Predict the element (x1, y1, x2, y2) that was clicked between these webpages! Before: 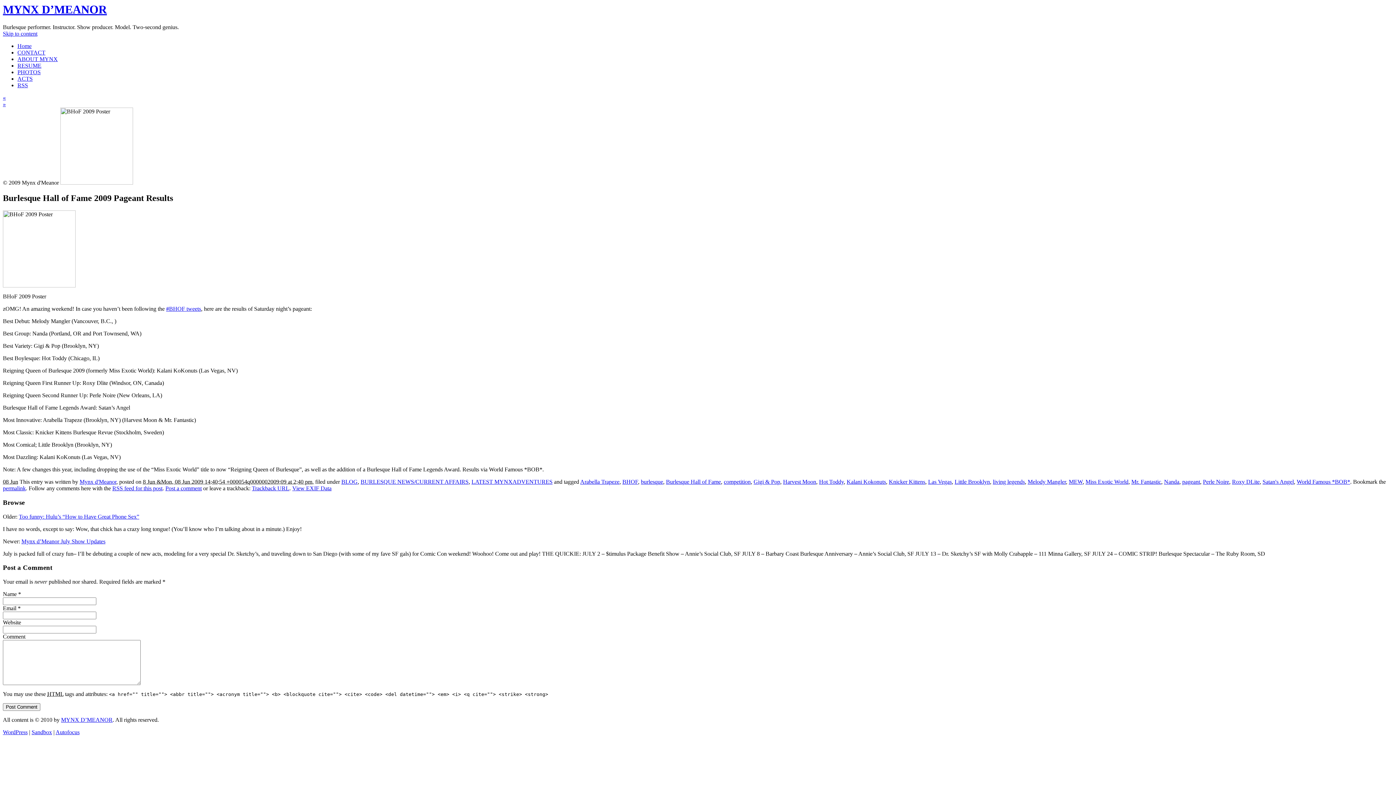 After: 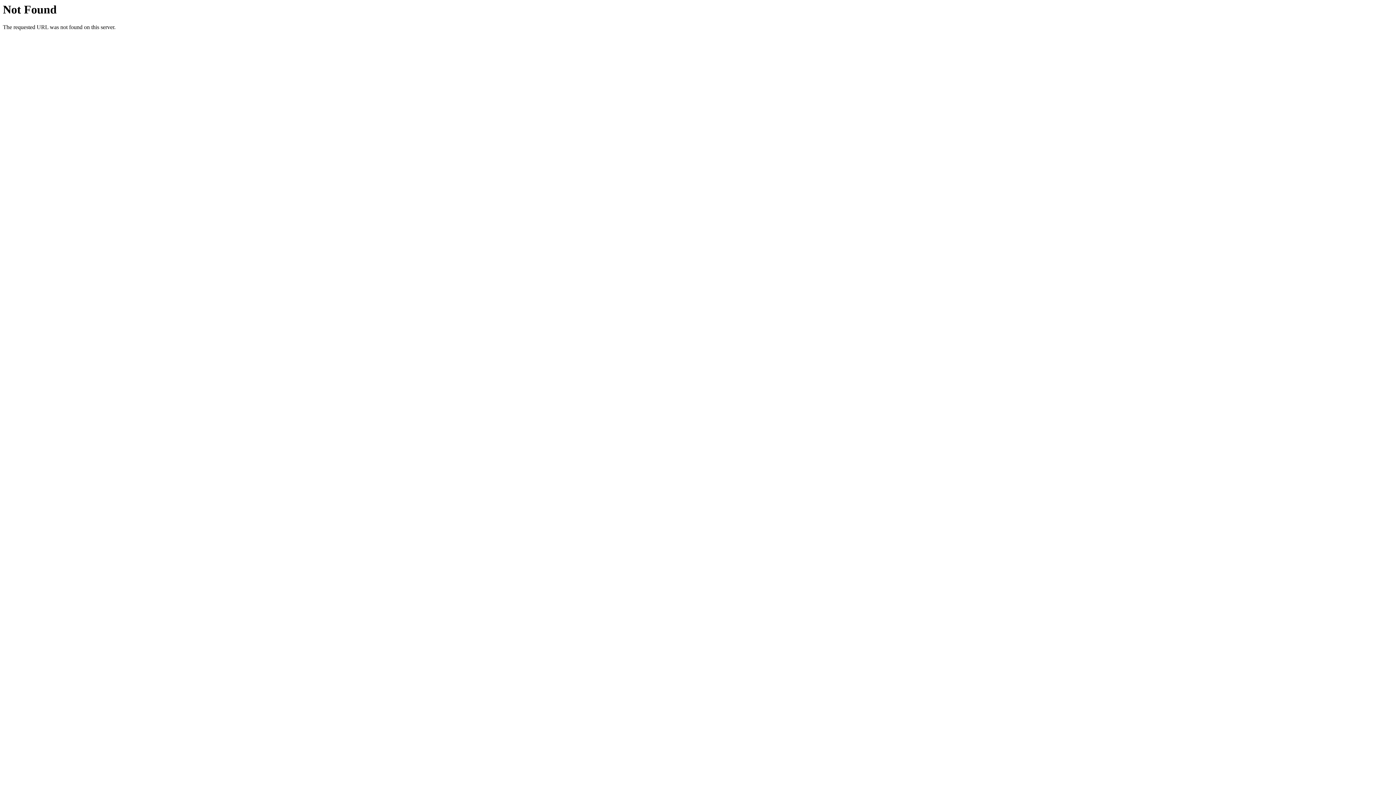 Action: bbox: (1164, 479, 1179, 485) label: Nanda